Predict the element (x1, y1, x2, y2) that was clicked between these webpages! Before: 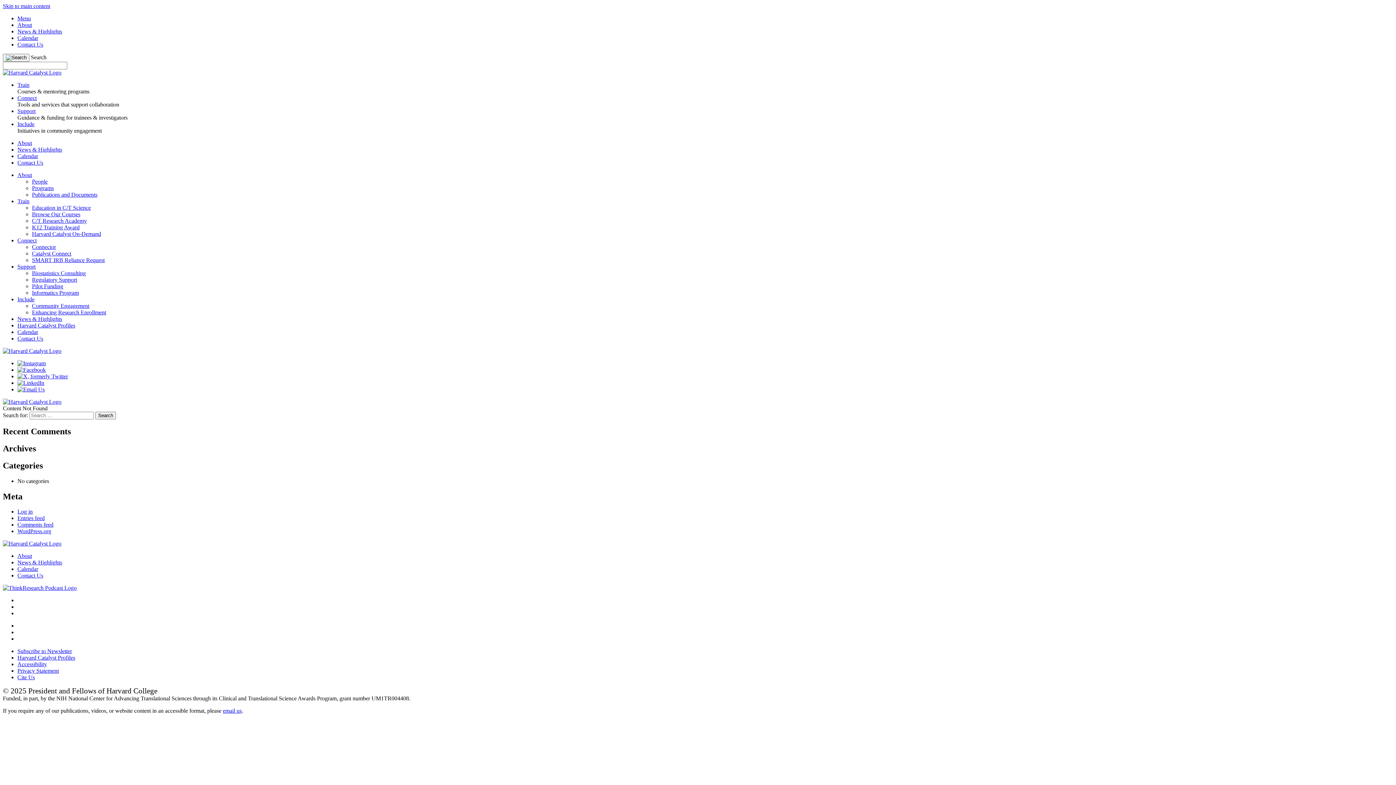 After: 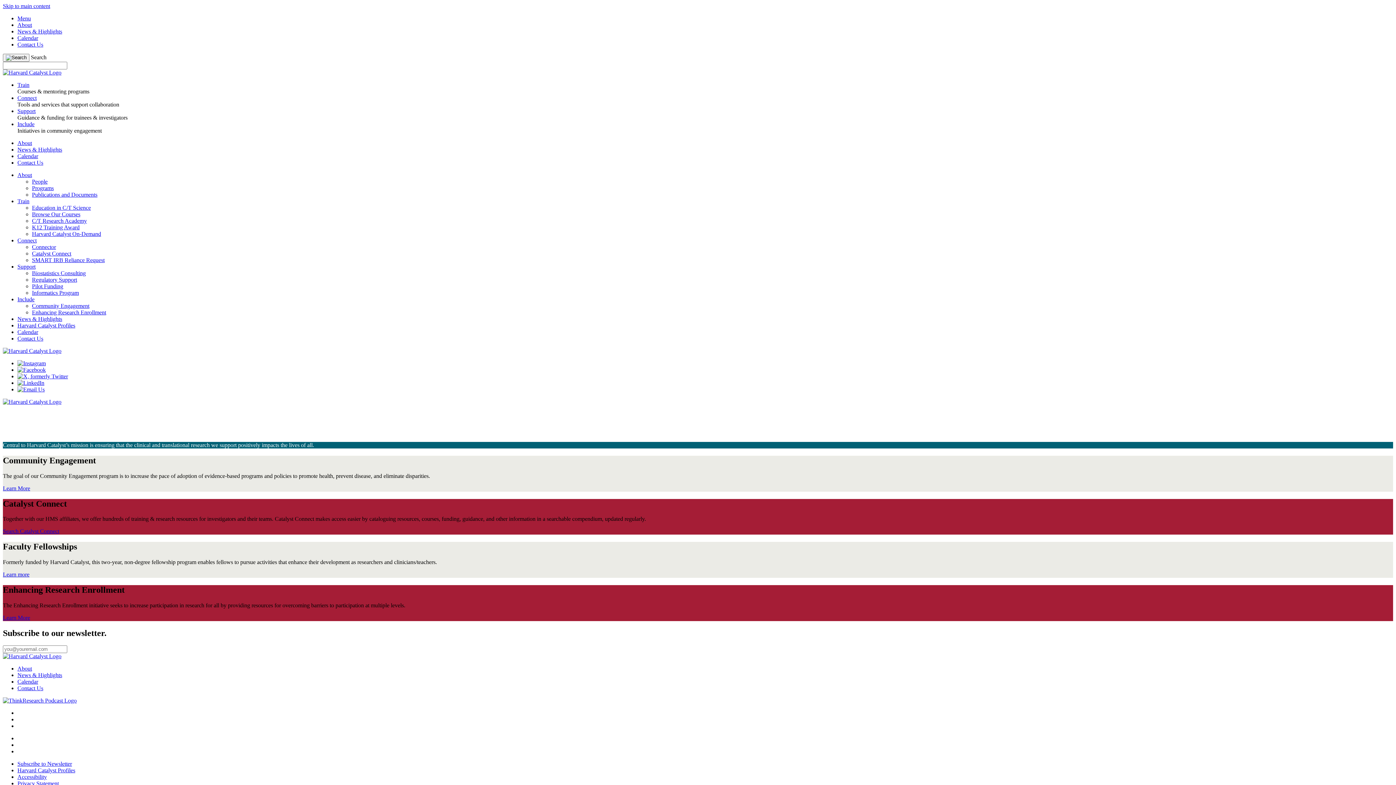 Action: bbox: (17, 121, 34, 127) label: Include